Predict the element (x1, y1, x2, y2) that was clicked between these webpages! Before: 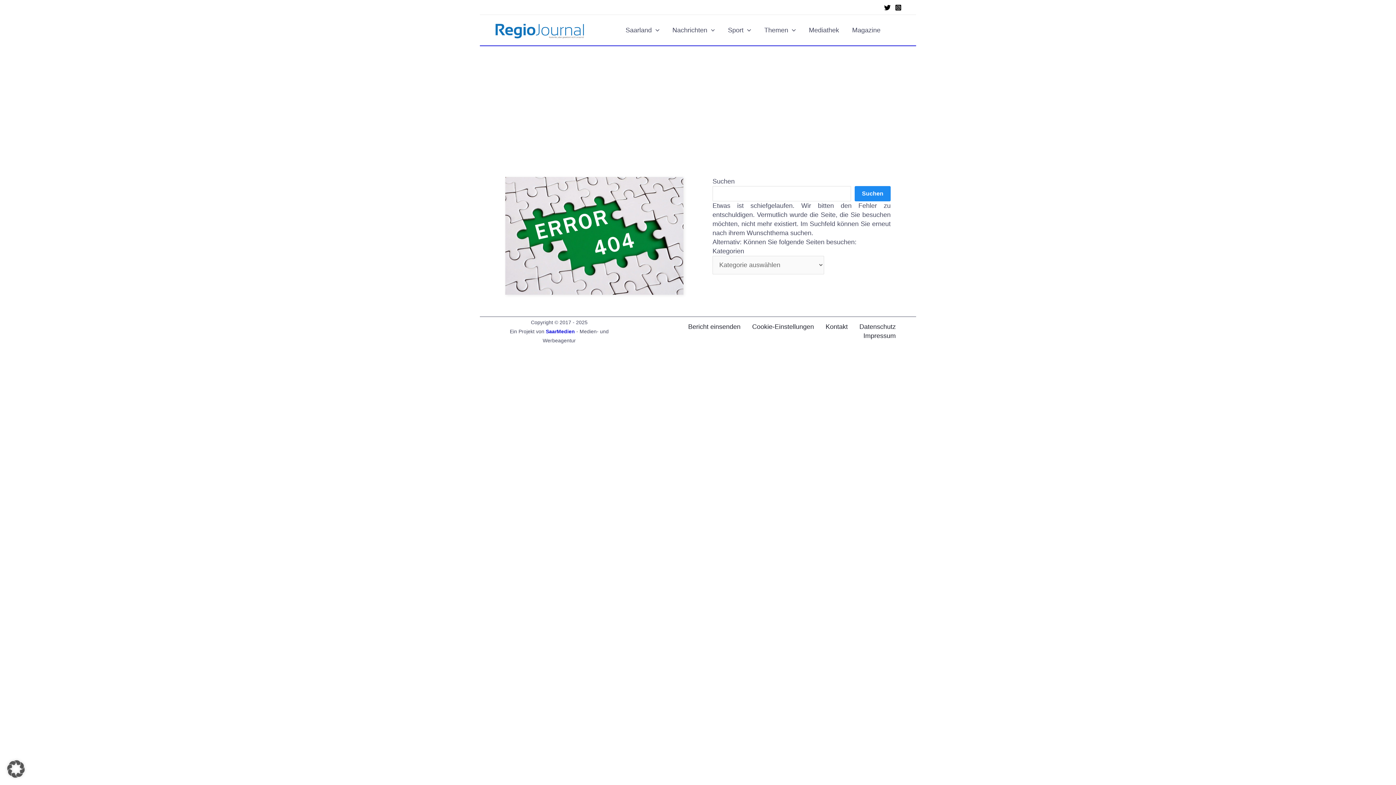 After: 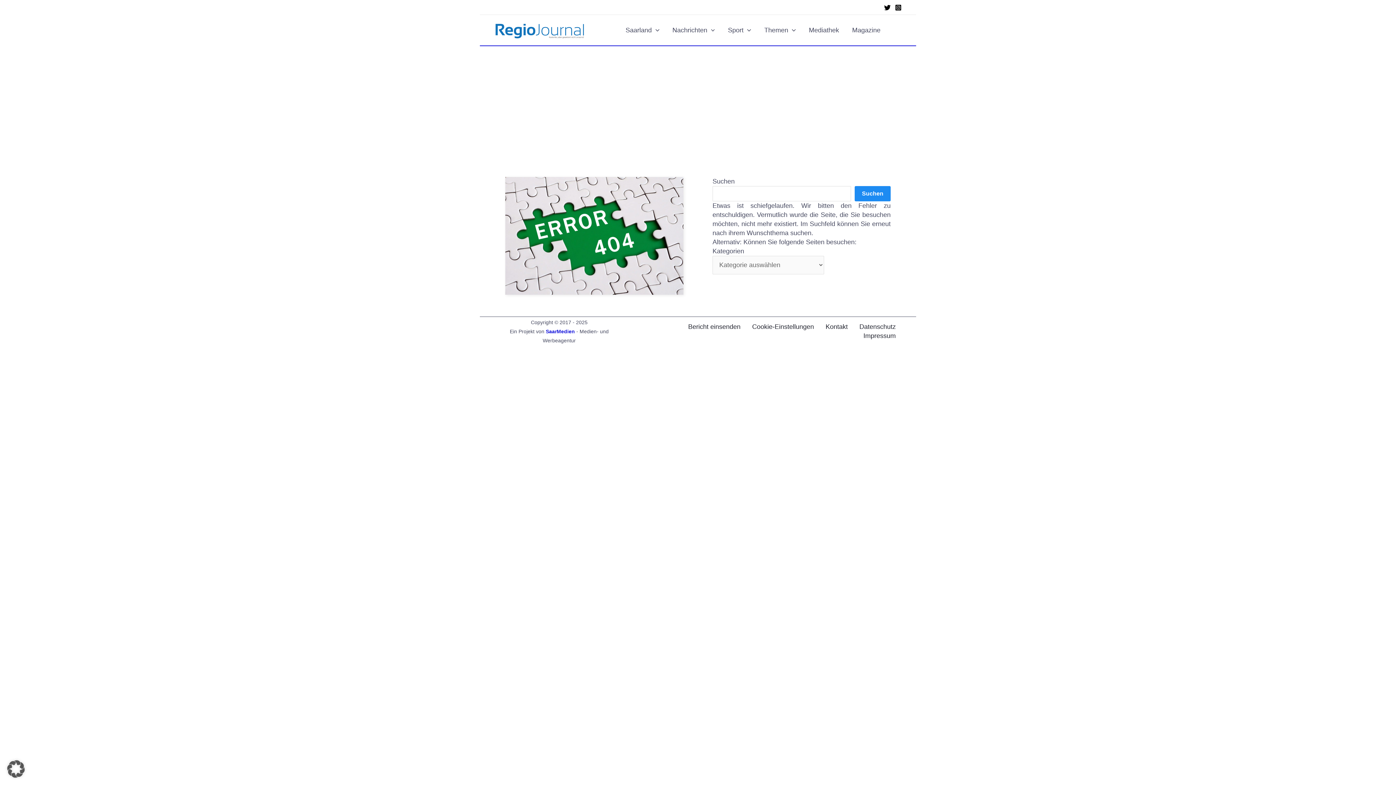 Action: label: Instagram bbox: (895, 4, 901, 10)